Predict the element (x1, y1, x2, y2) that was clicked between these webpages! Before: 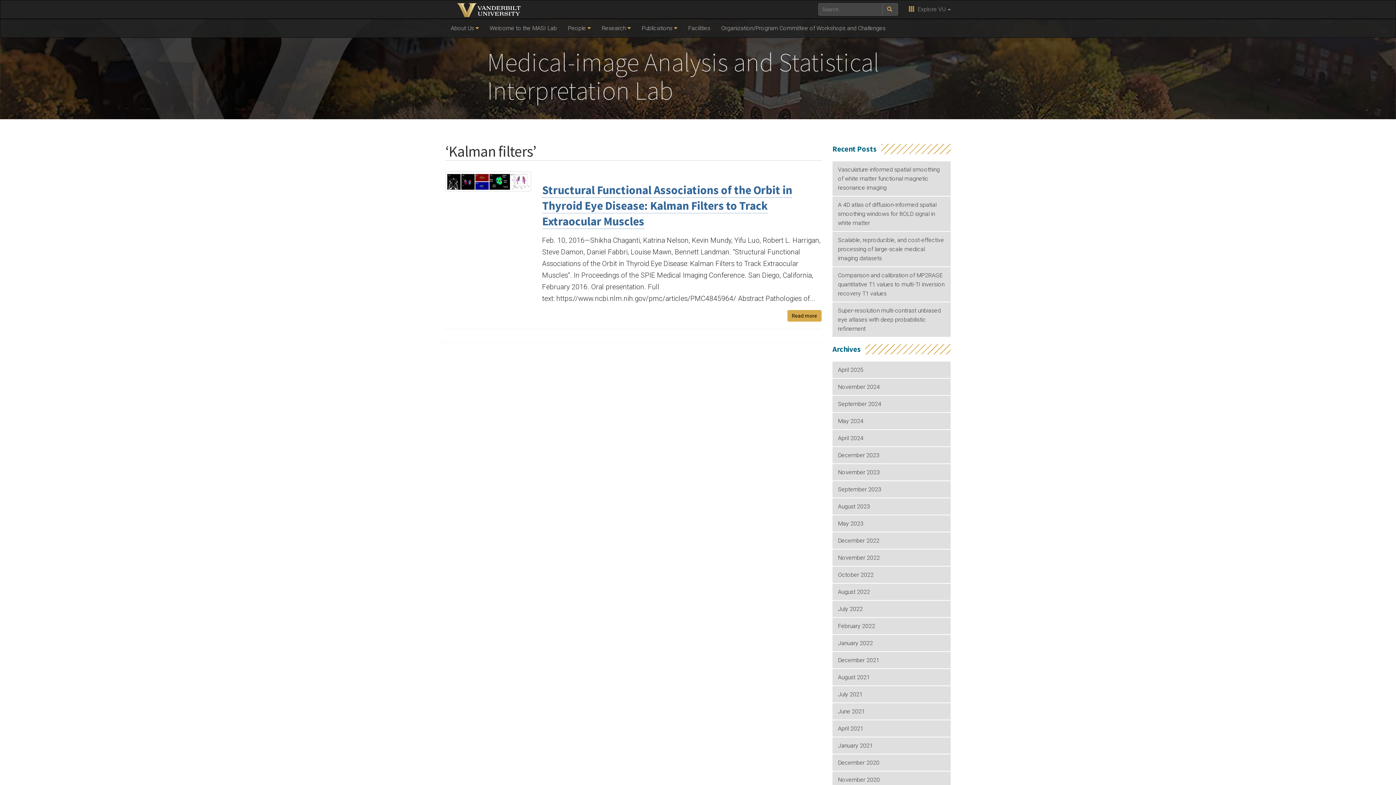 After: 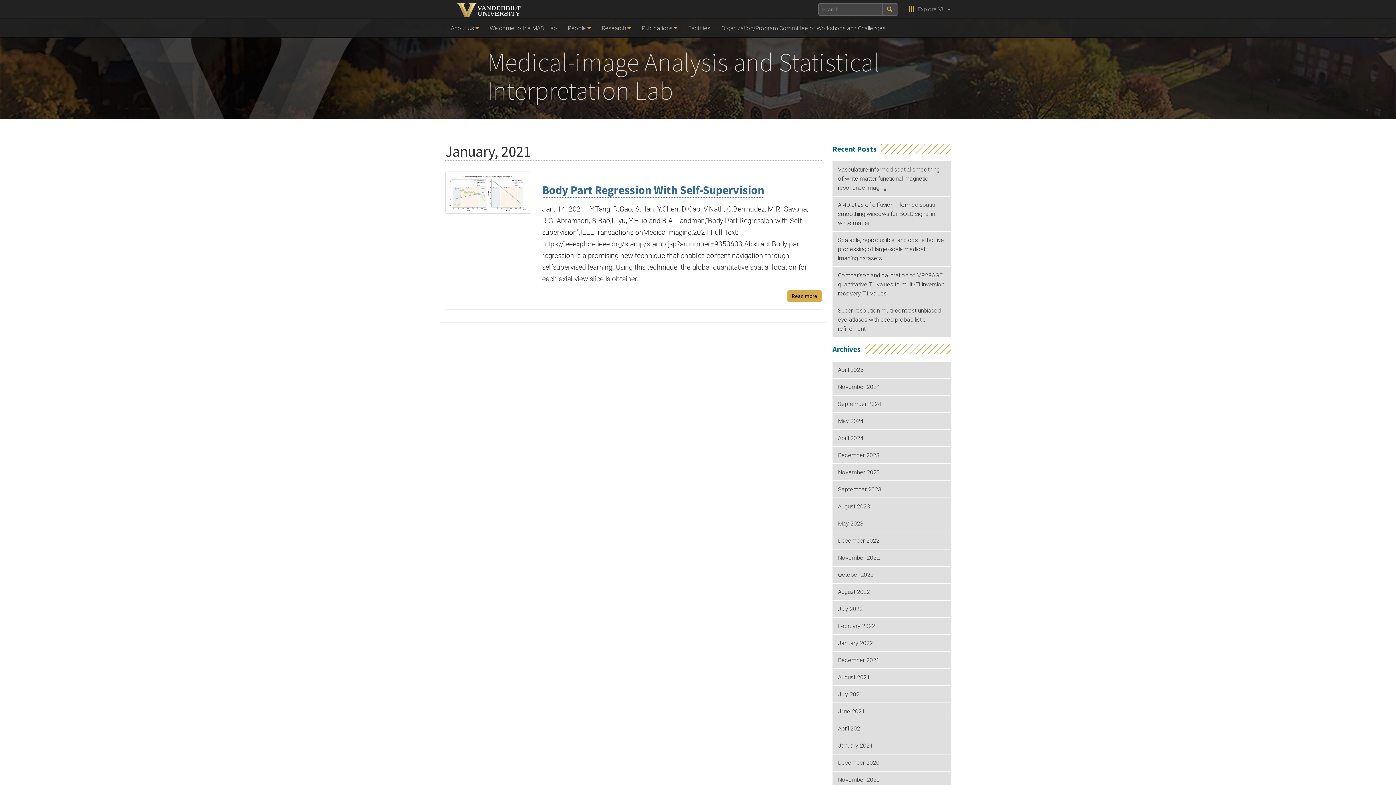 Action: label: January 2021 bbox: (832, 737, 950, 754)